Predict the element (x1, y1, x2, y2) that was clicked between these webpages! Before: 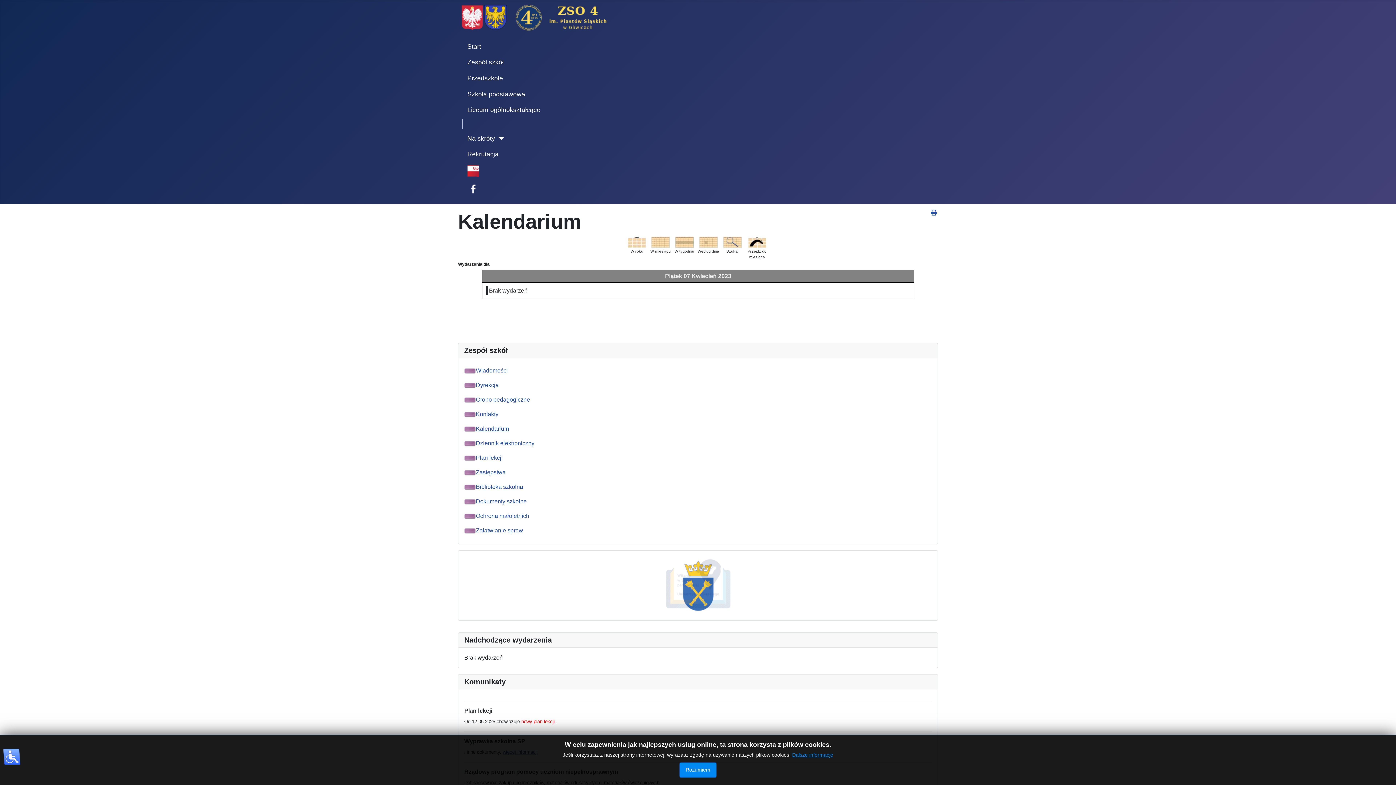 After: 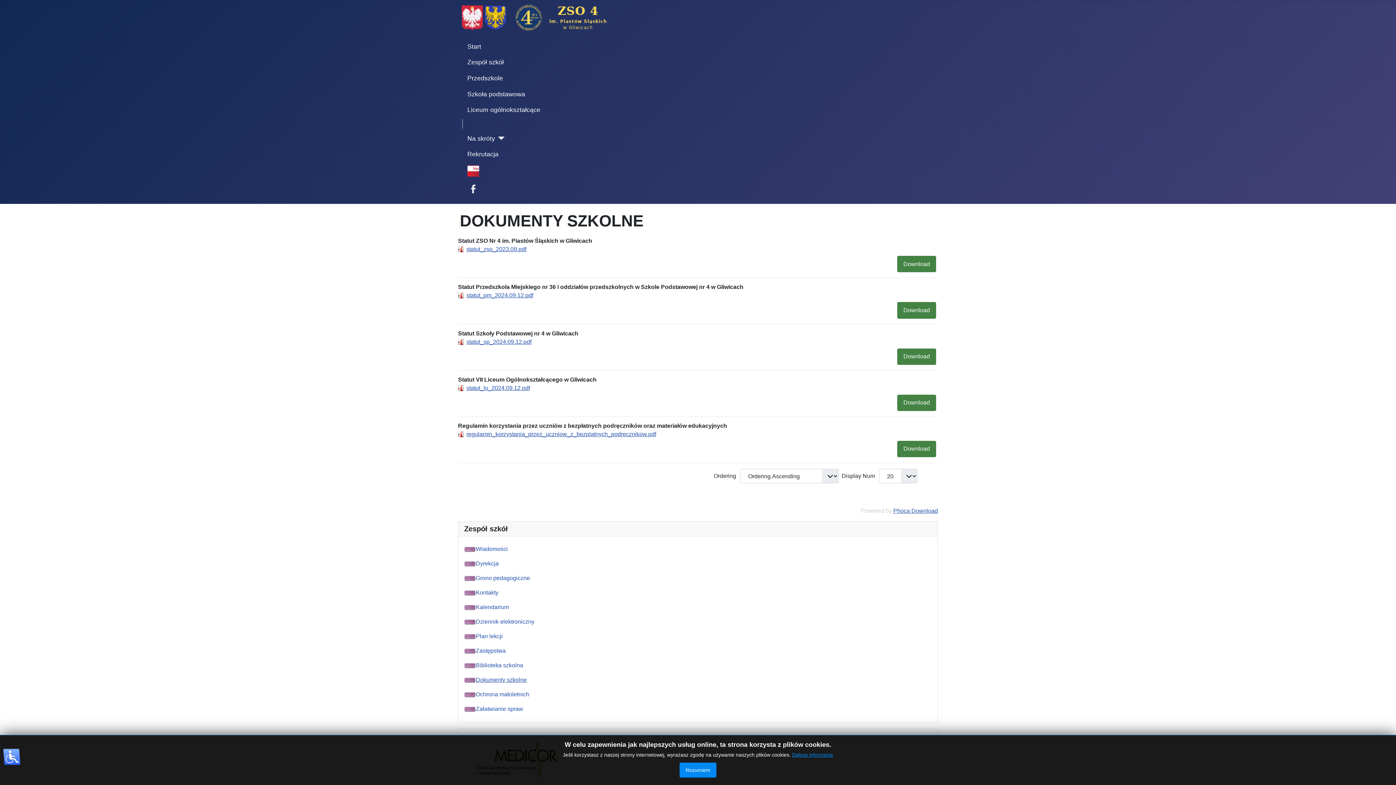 Action: label: Dokumenty szkolne bbox: (464, 498, 526, 504)